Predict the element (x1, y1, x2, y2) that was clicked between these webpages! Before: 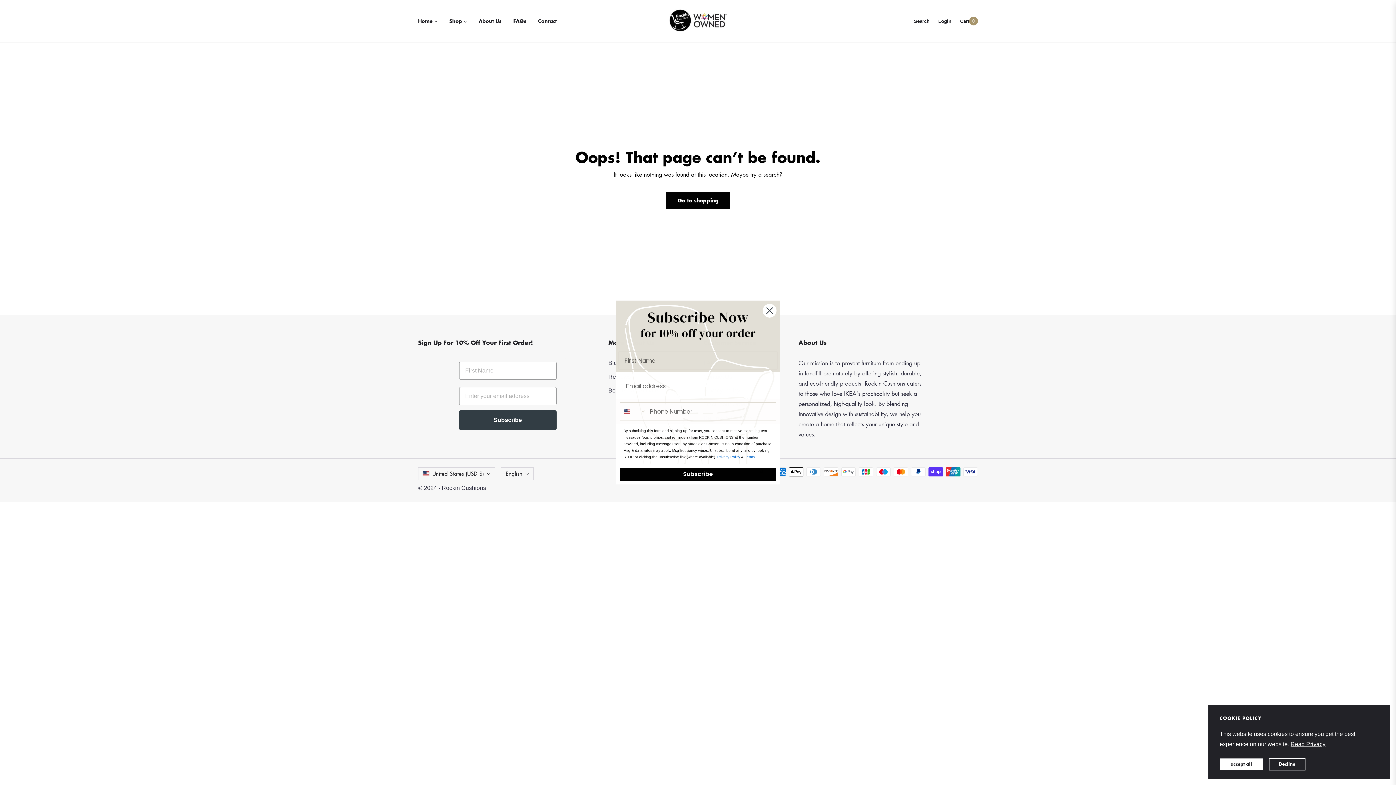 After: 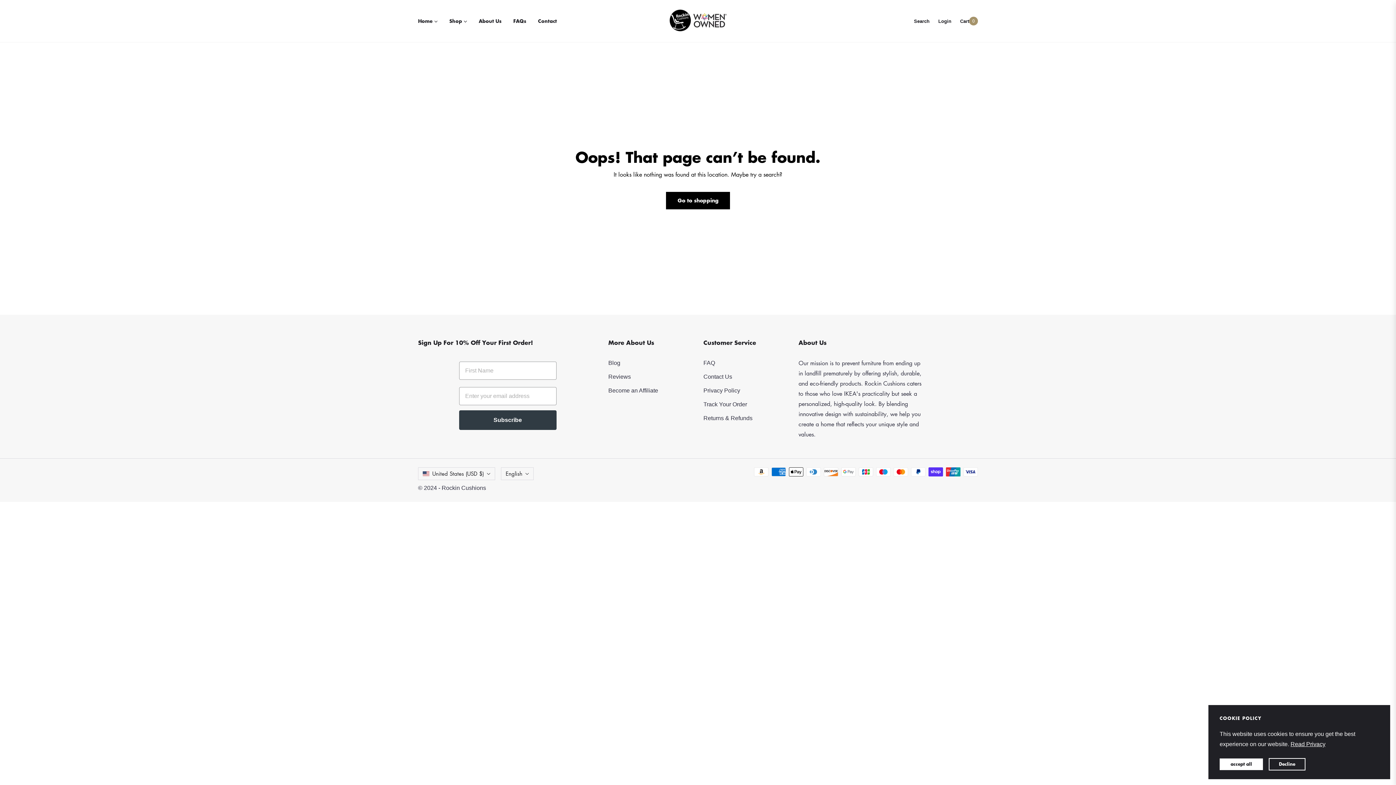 Action: bbox: (762, 303, 777, 318) label: Close dialog